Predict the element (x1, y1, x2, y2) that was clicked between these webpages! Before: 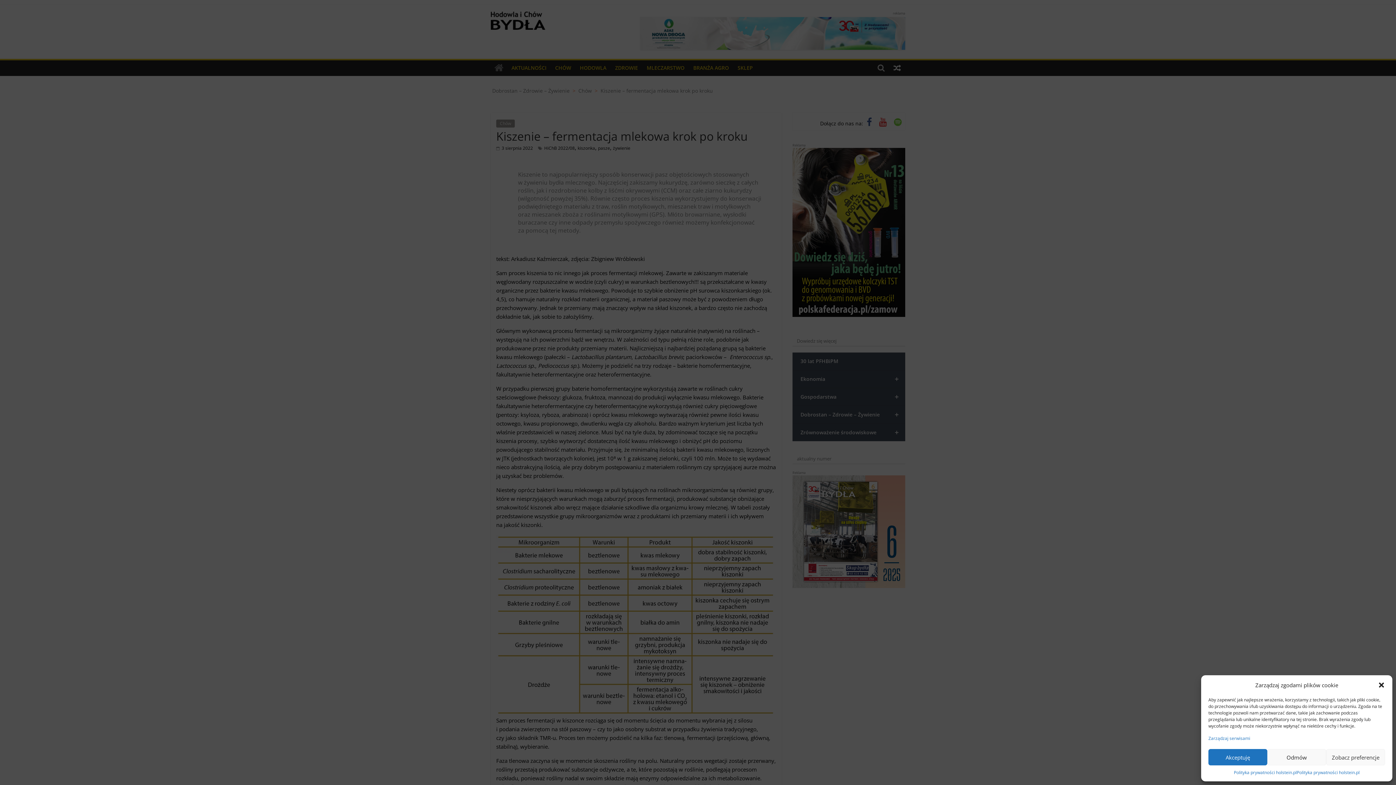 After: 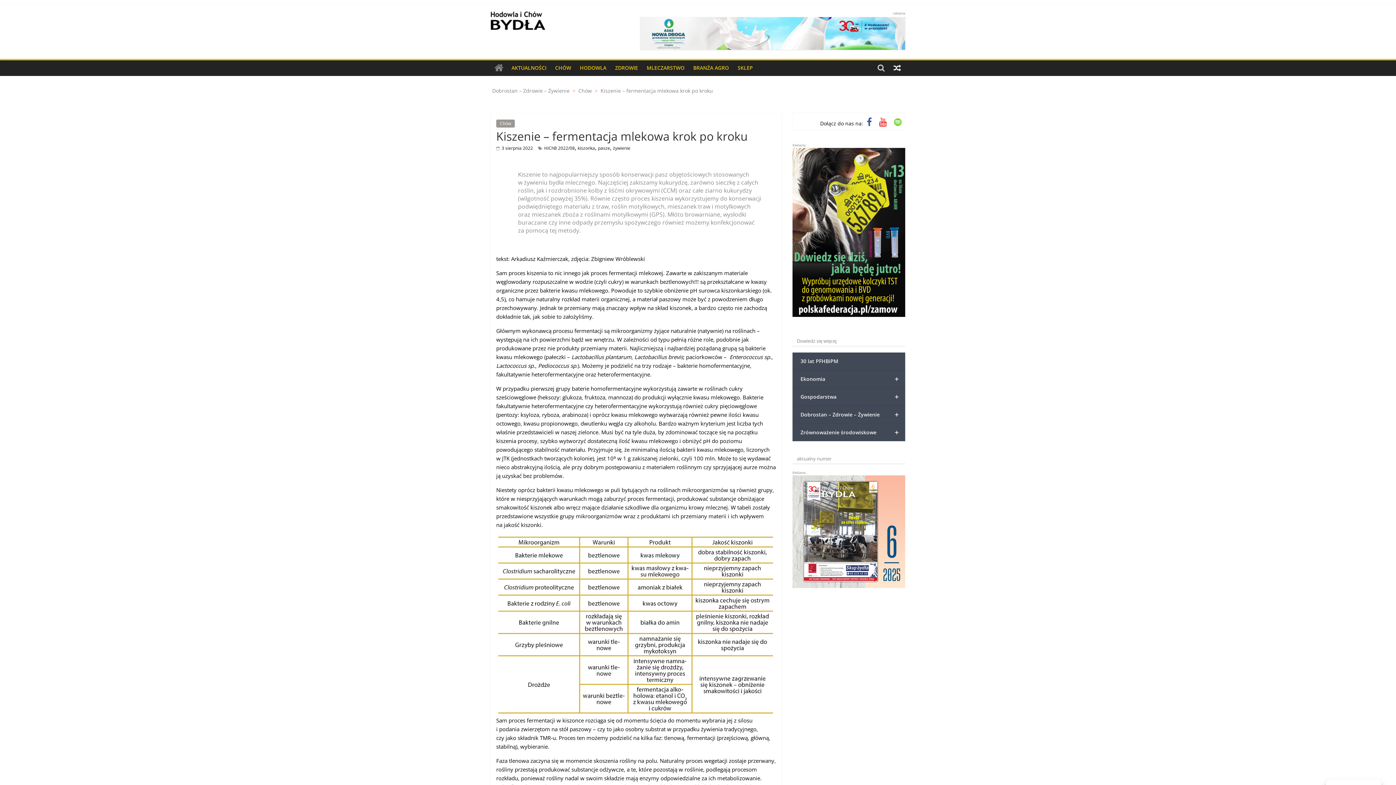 Action: bbox: (1378, 681, 1385, 689) label: Zamknij okienko